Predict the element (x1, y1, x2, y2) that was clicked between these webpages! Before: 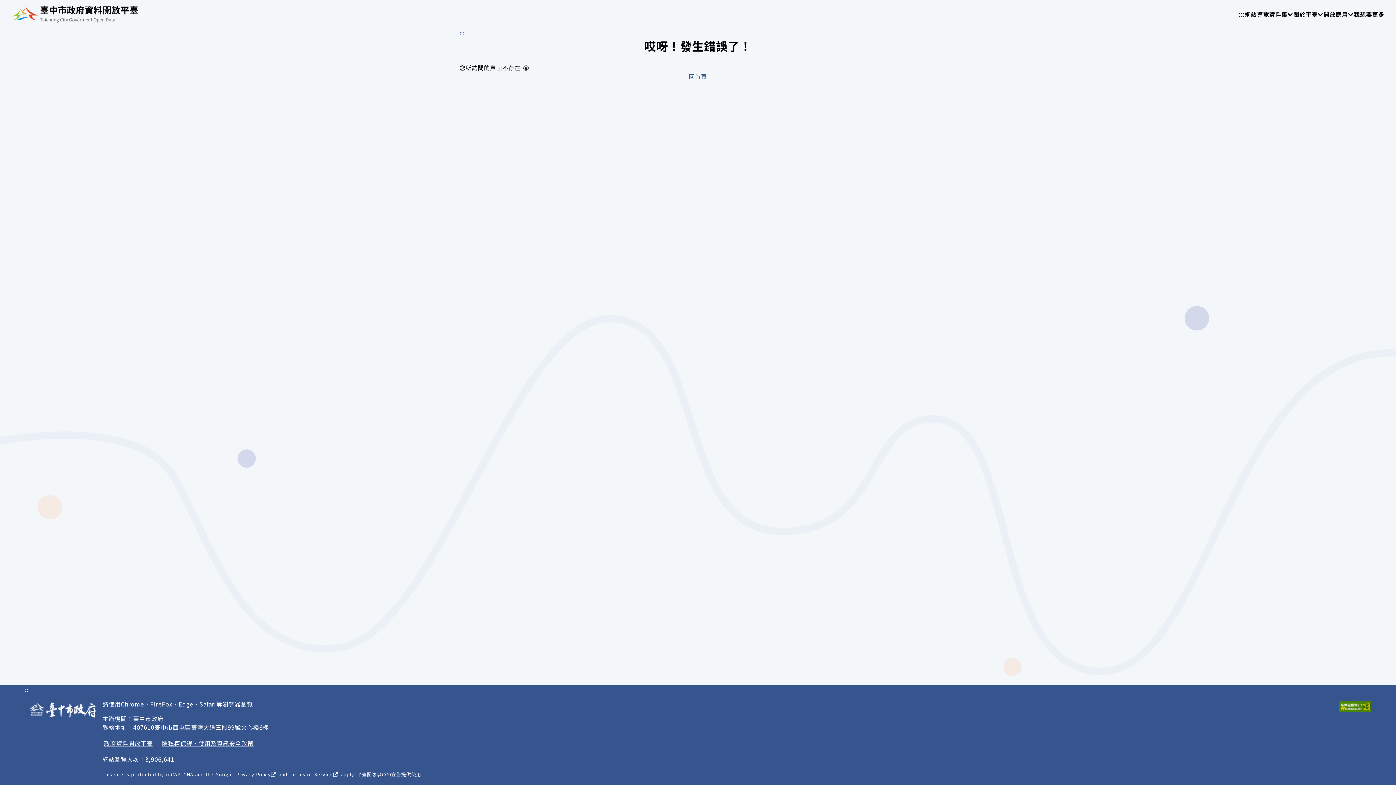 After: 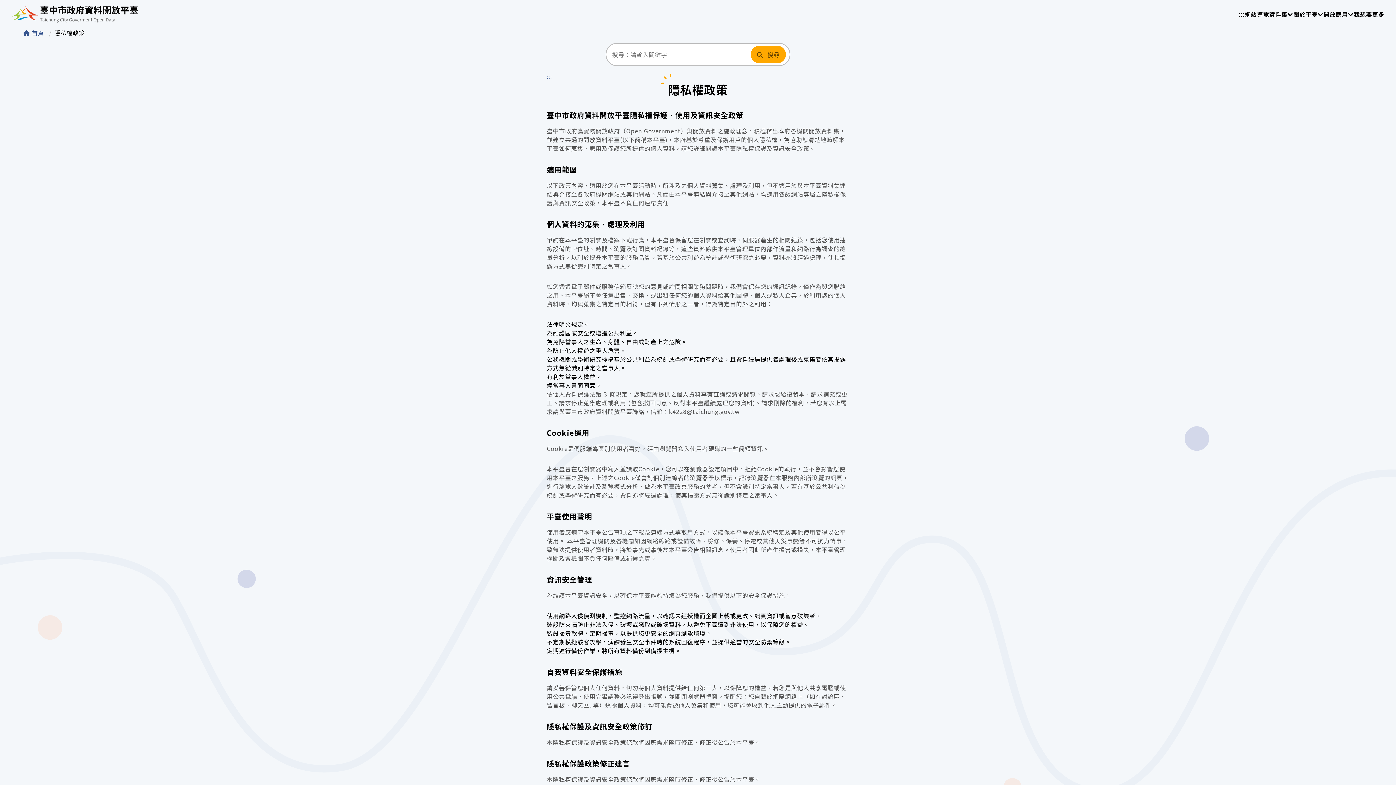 Action: bbox: (160, 737, 255, 749) label: 隱私權保護、使用及資訊安全政策